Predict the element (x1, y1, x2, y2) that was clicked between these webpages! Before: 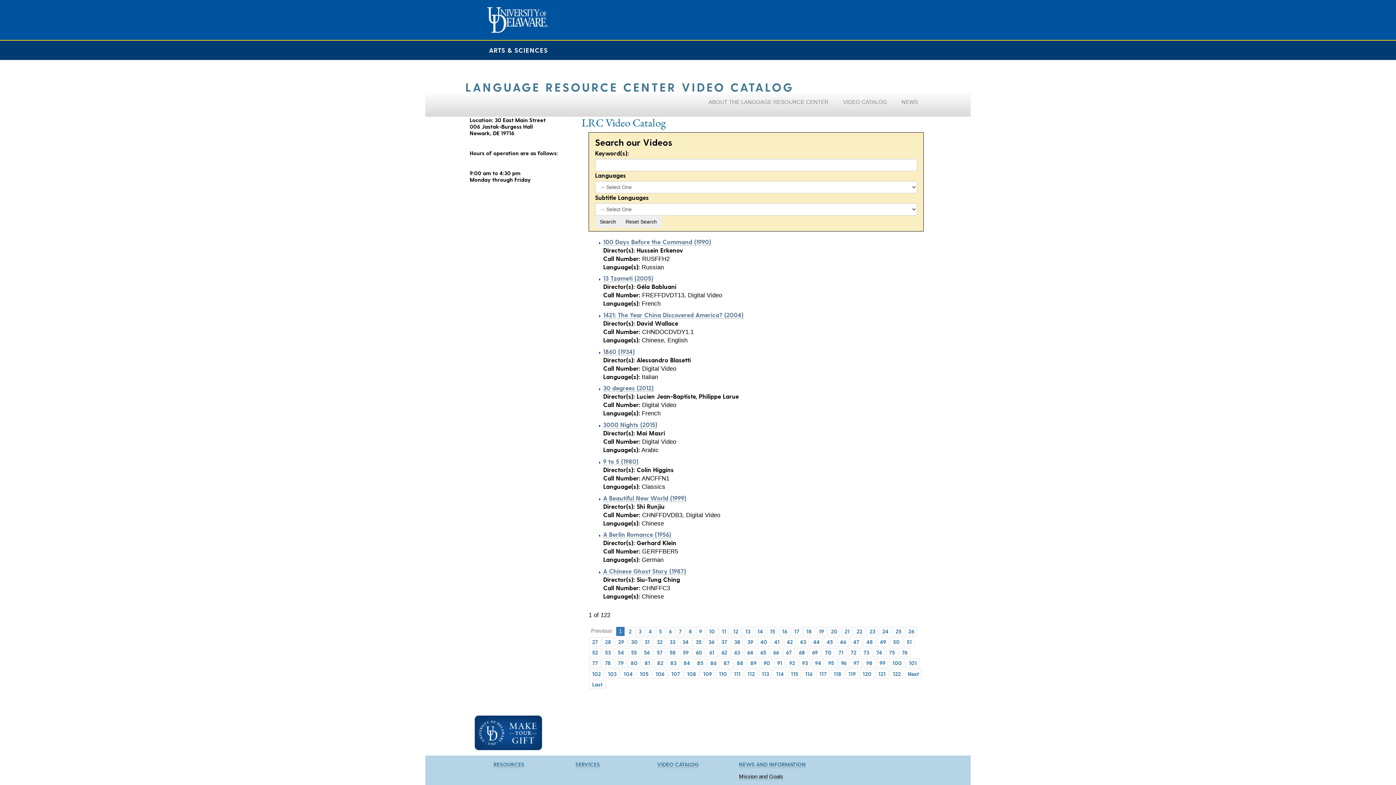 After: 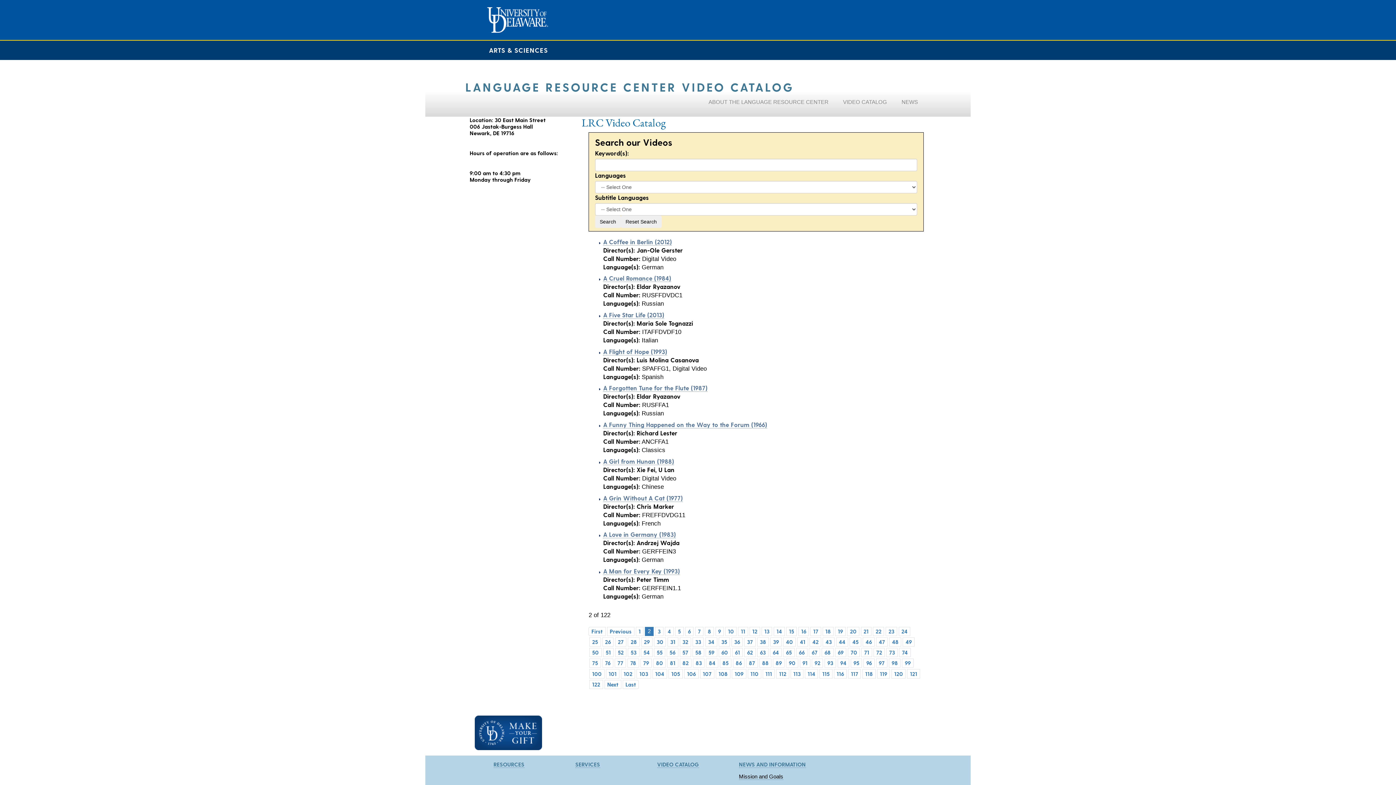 Action: bbox: (626, 627, 634, 636) label: 2